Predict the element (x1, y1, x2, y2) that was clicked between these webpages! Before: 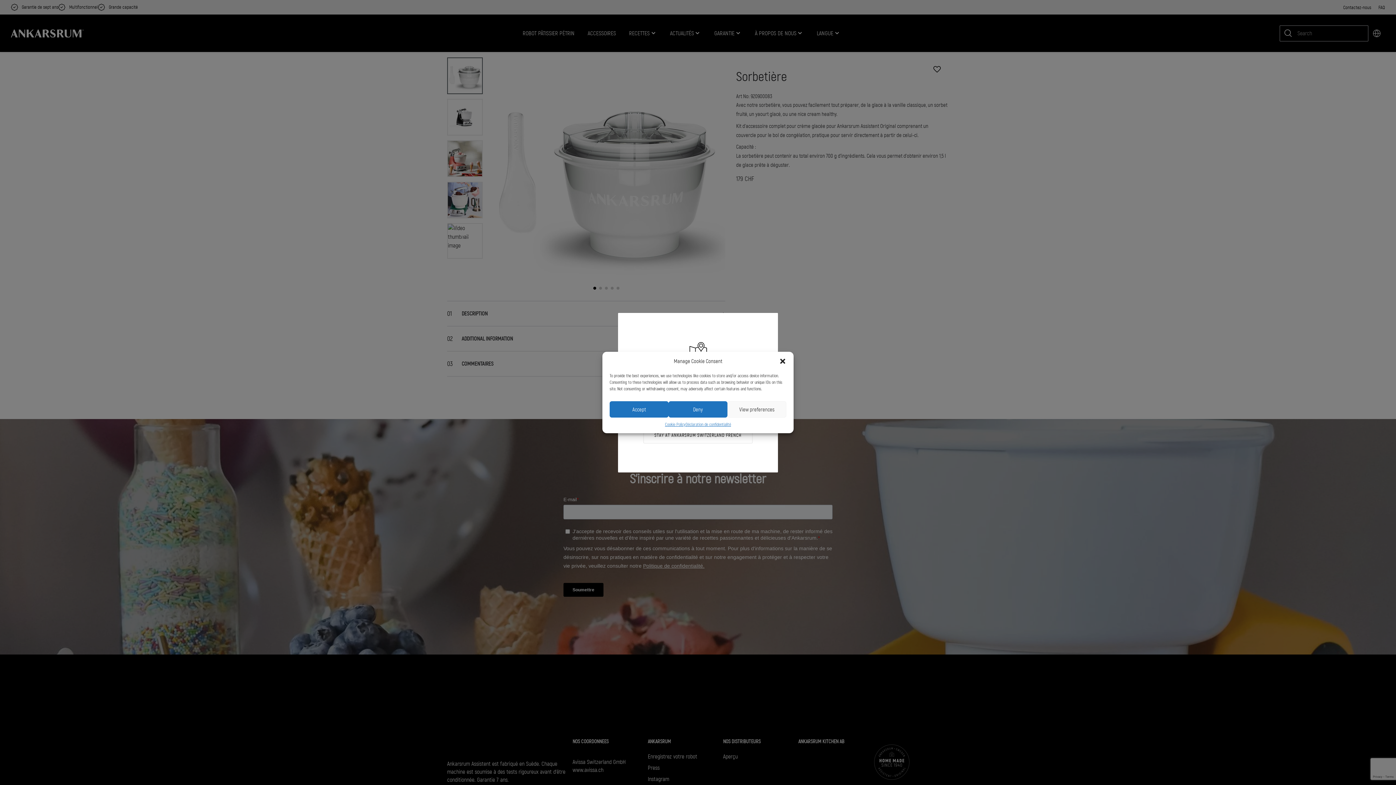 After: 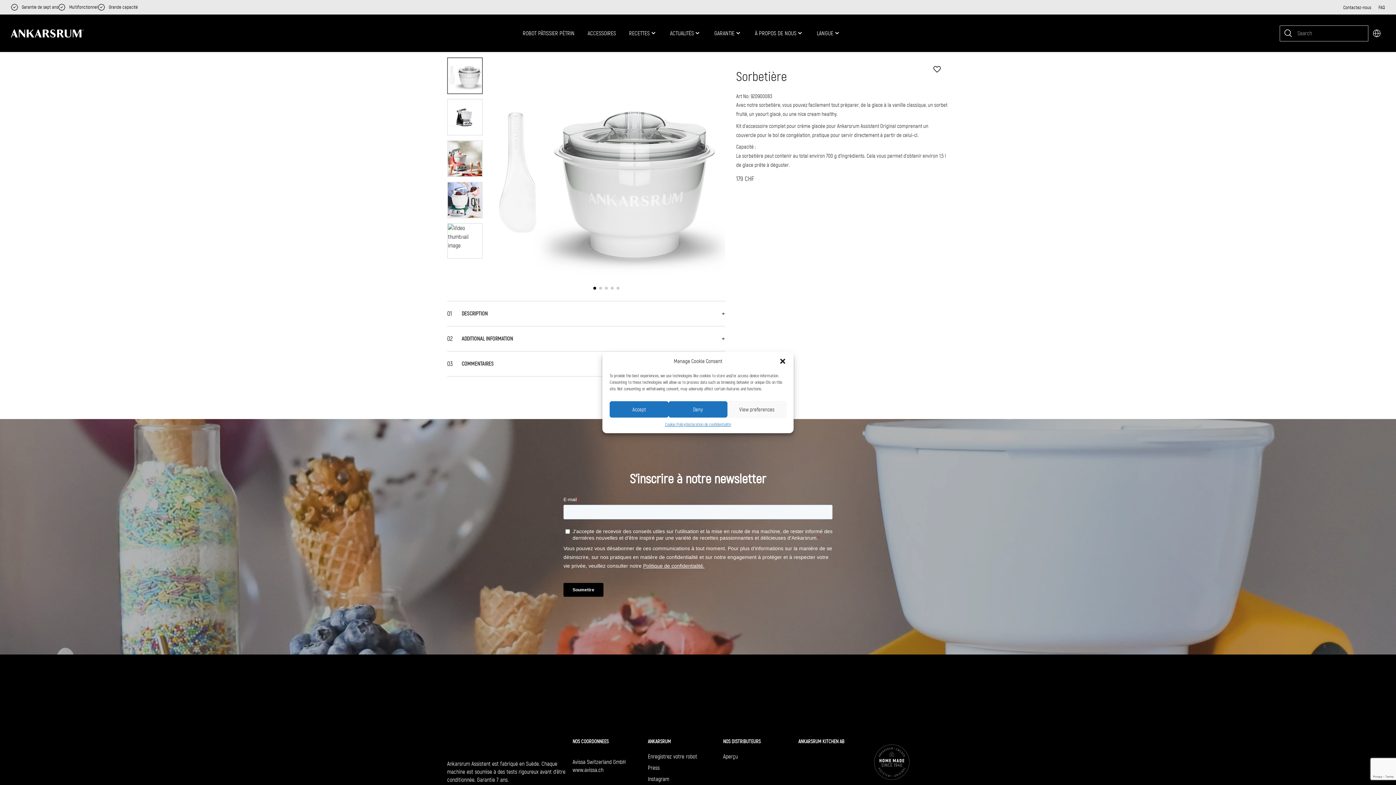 Action: label: STAY AT ANKARSRUM SWITZERLAND FRENCH bbox: (643, 427, 752, 443)